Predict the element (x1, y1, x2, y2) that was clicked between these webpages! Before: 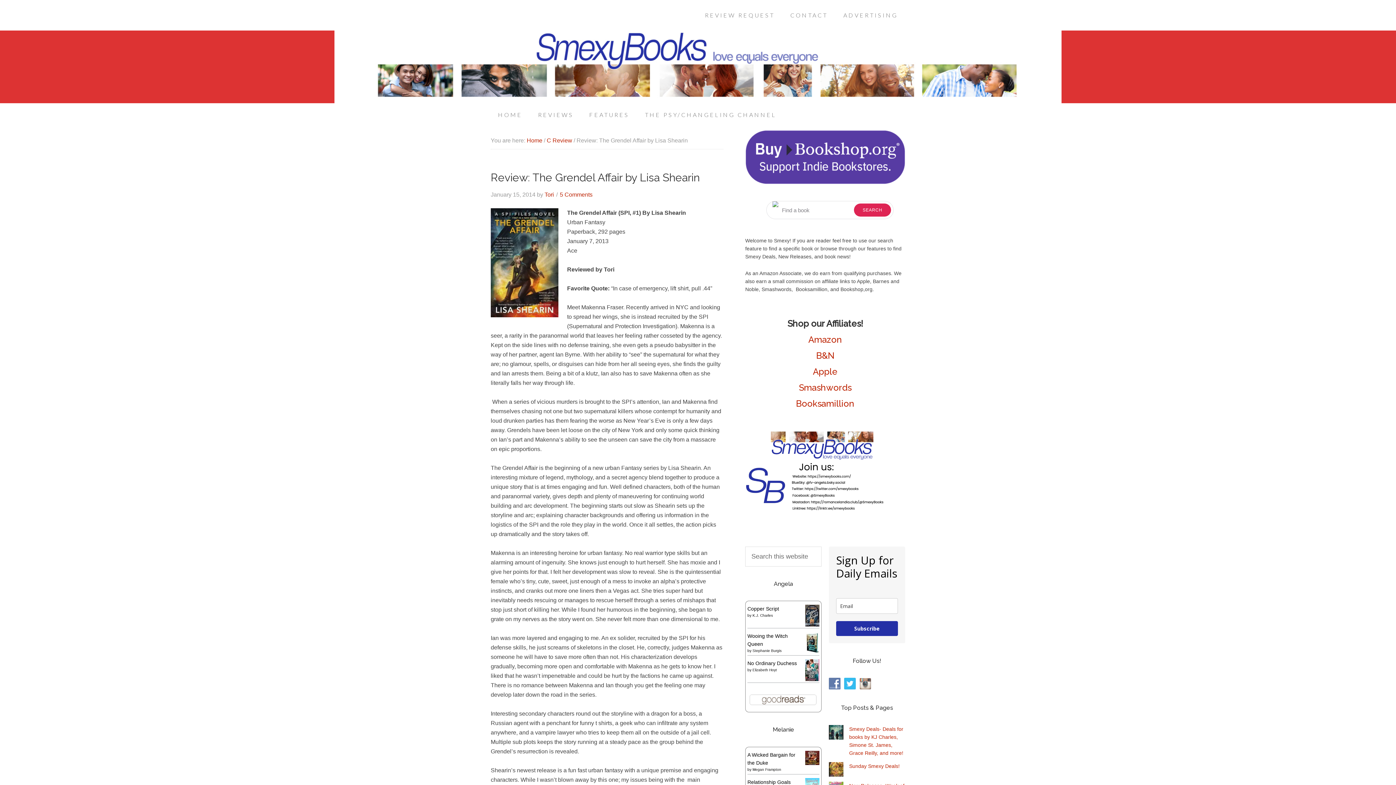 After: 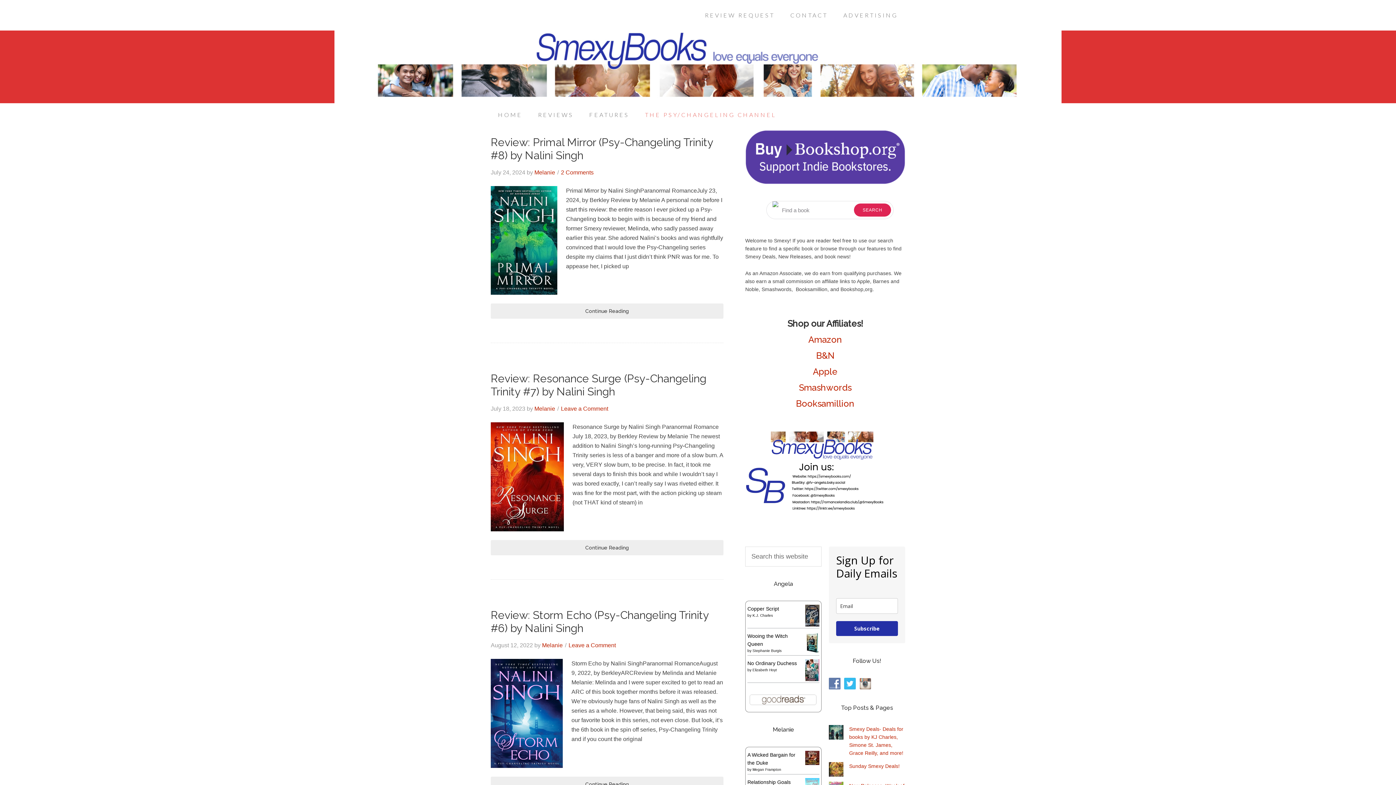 Action: label: THE PSY/CHANGELING CHANNEL bbox: (637, 103, 784, 126)